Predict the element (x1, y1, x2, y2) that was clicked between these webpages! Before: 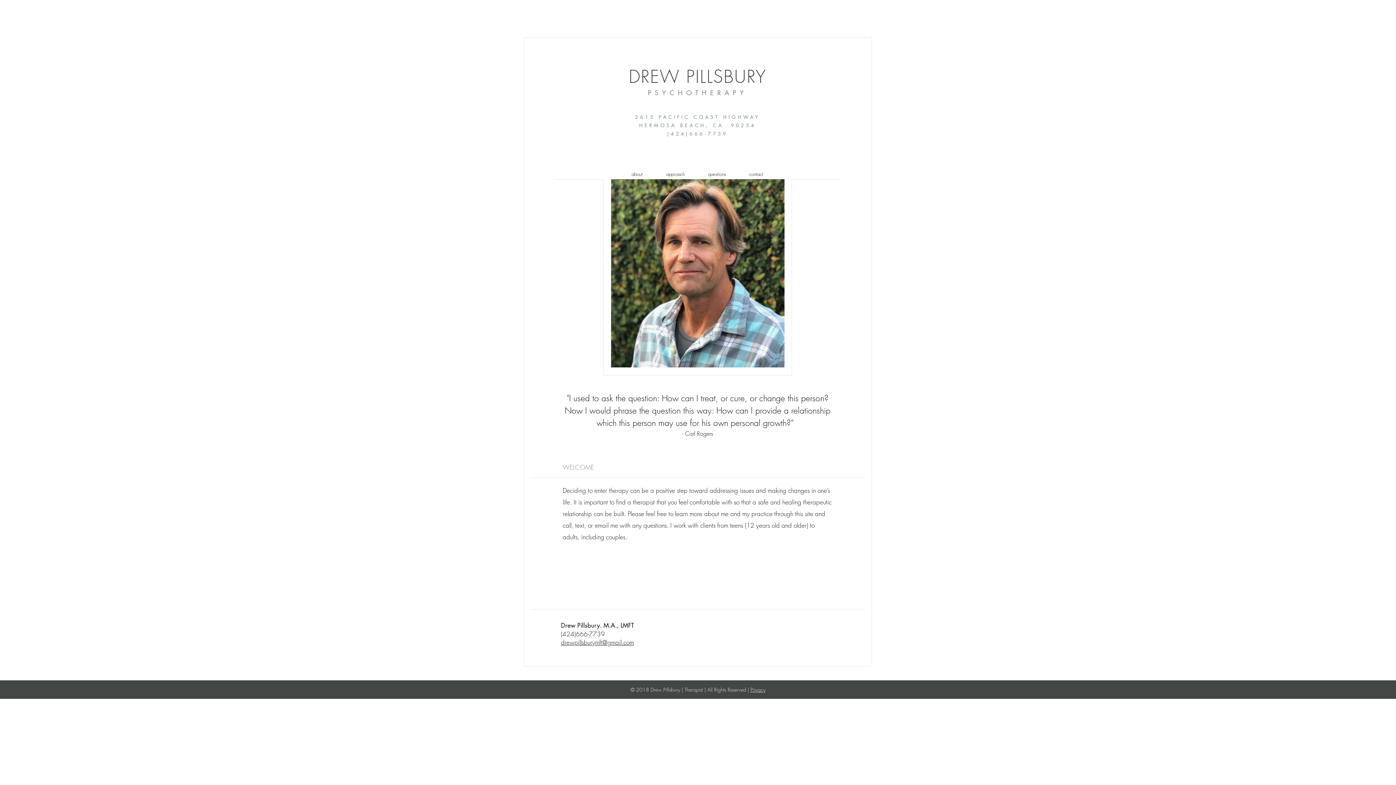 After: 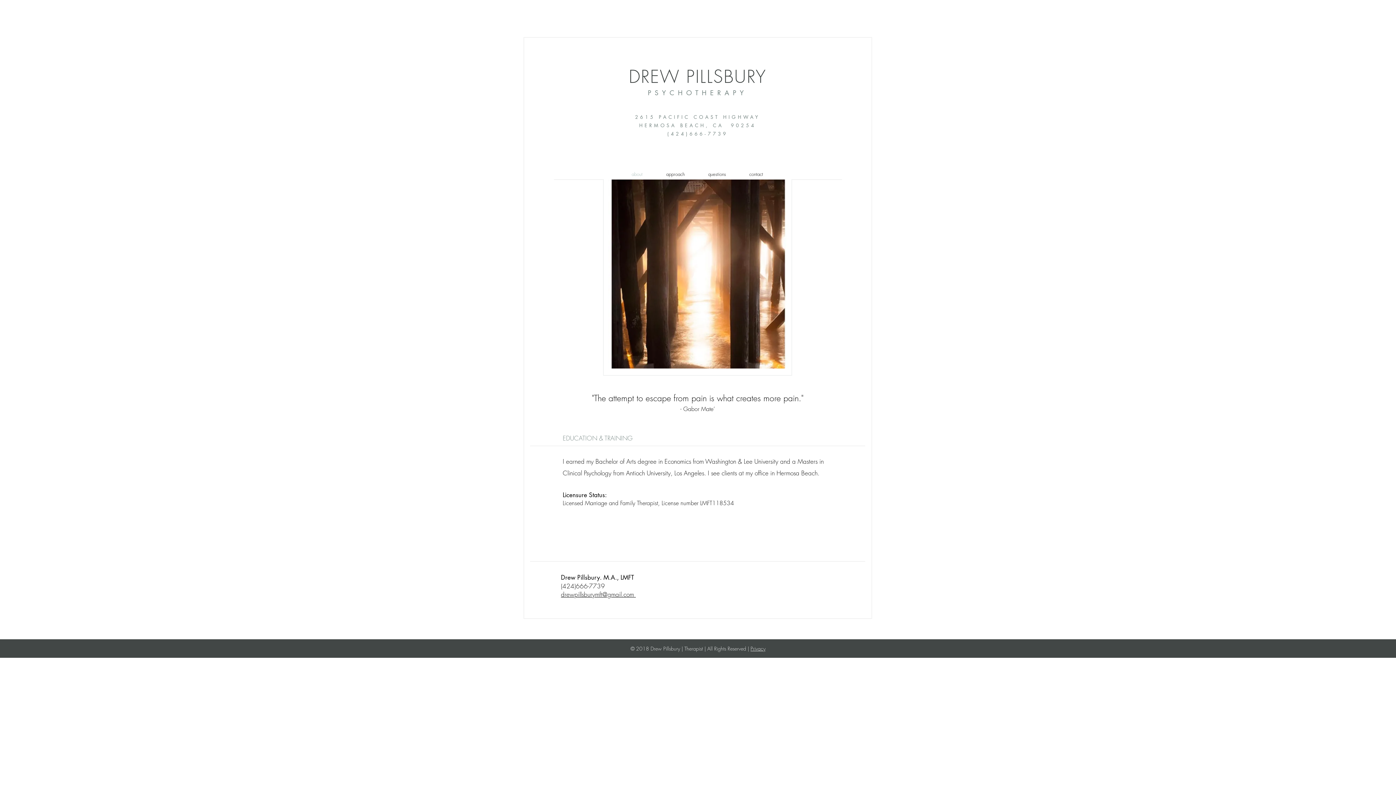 Action: label: about bbox: (620, 169, 654, 179)